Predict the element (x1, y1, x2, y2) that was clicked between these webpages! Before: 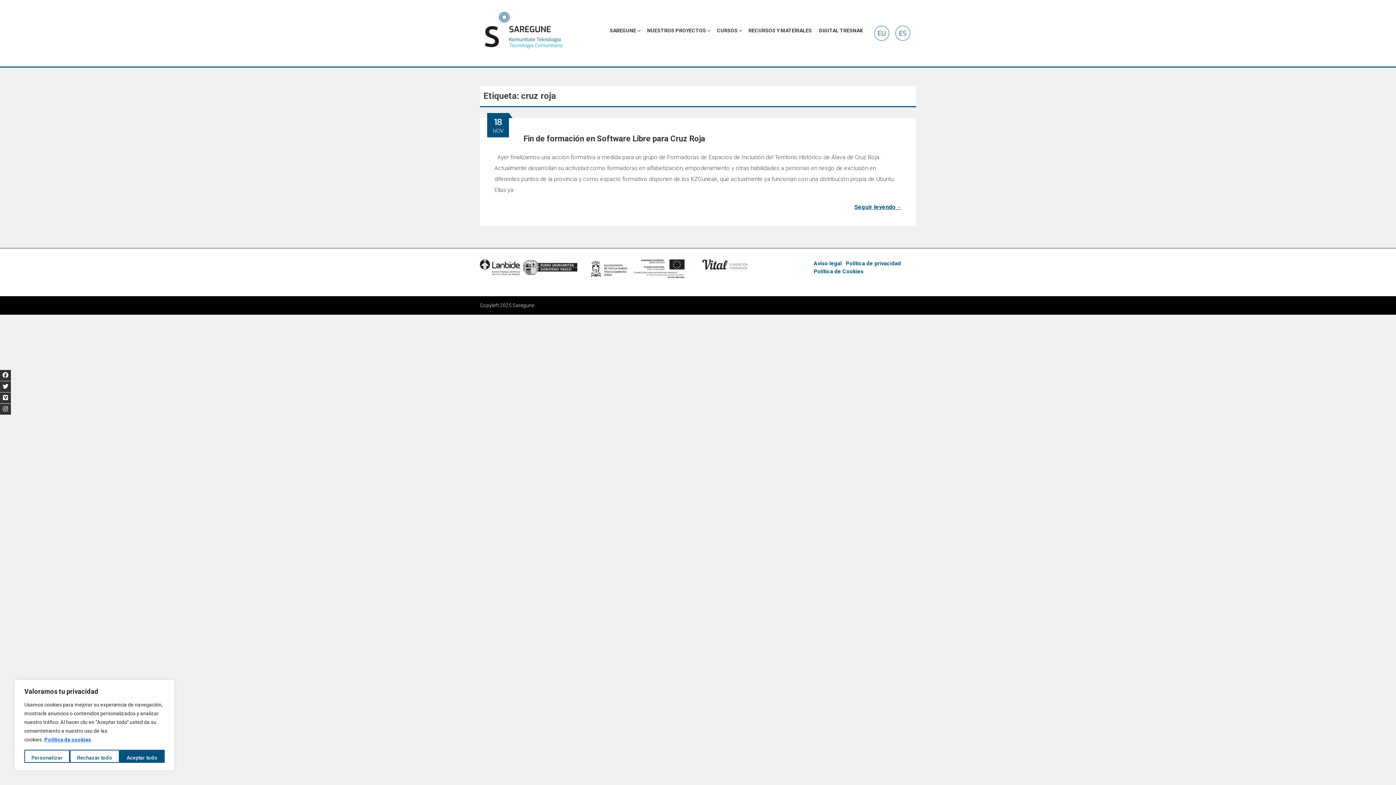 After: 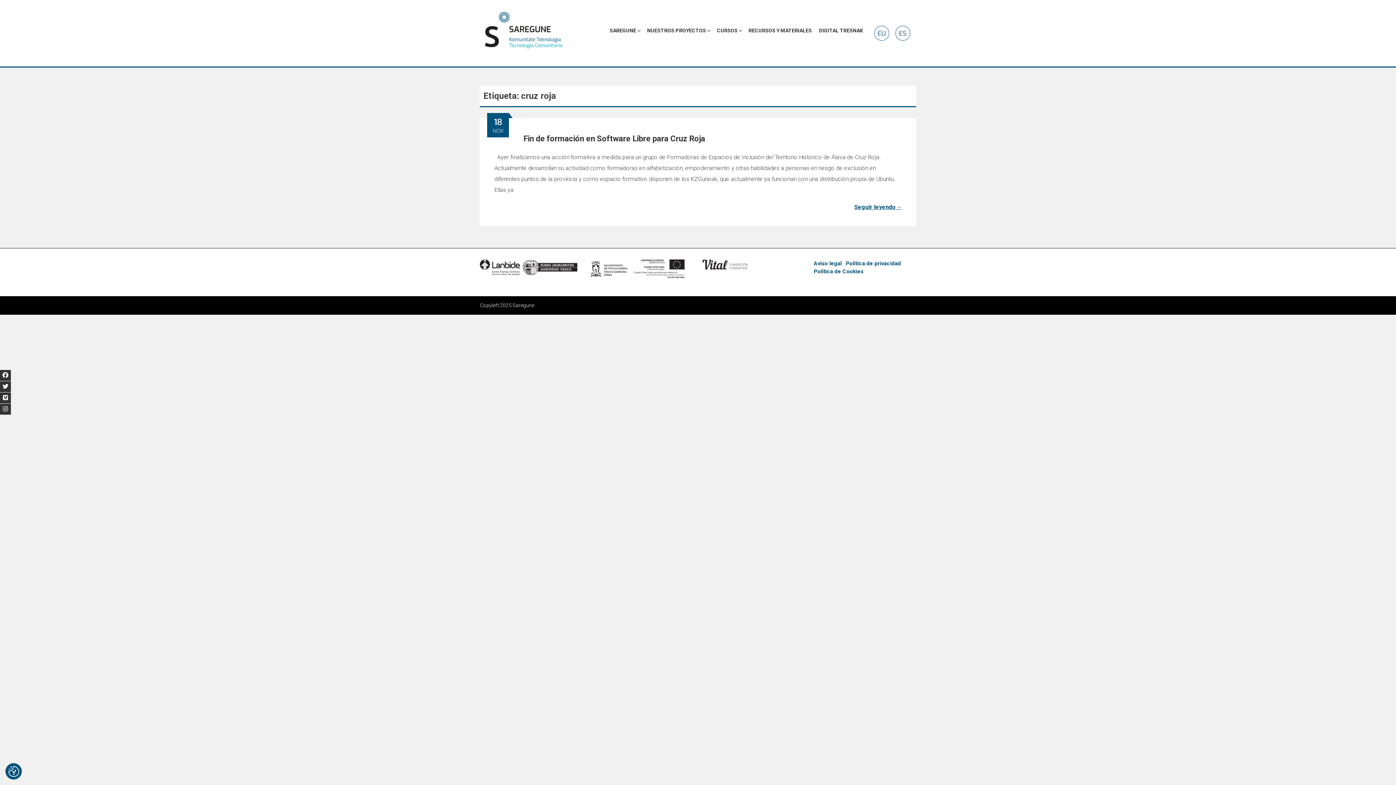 Action: bbox: (69, 750, 119, 763) label: Rechazar todo